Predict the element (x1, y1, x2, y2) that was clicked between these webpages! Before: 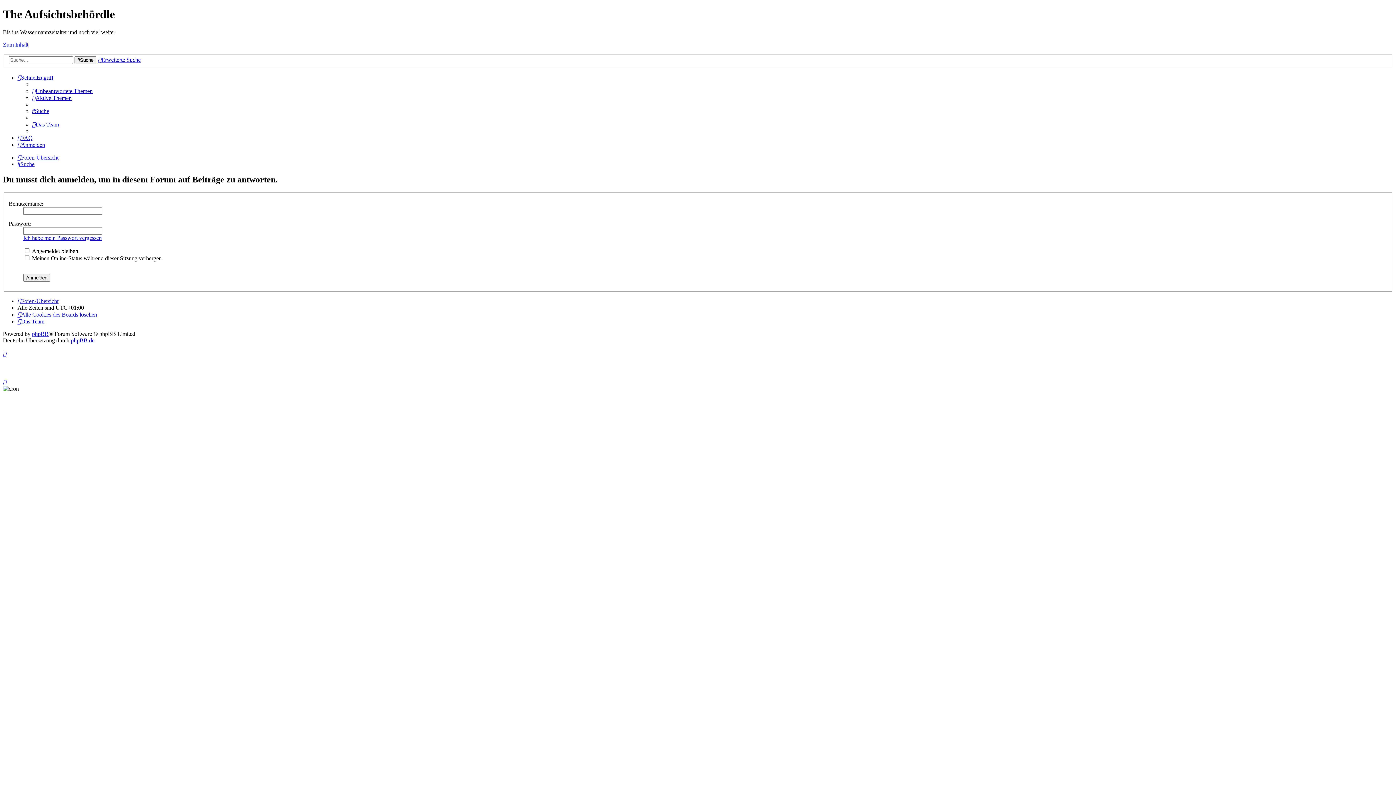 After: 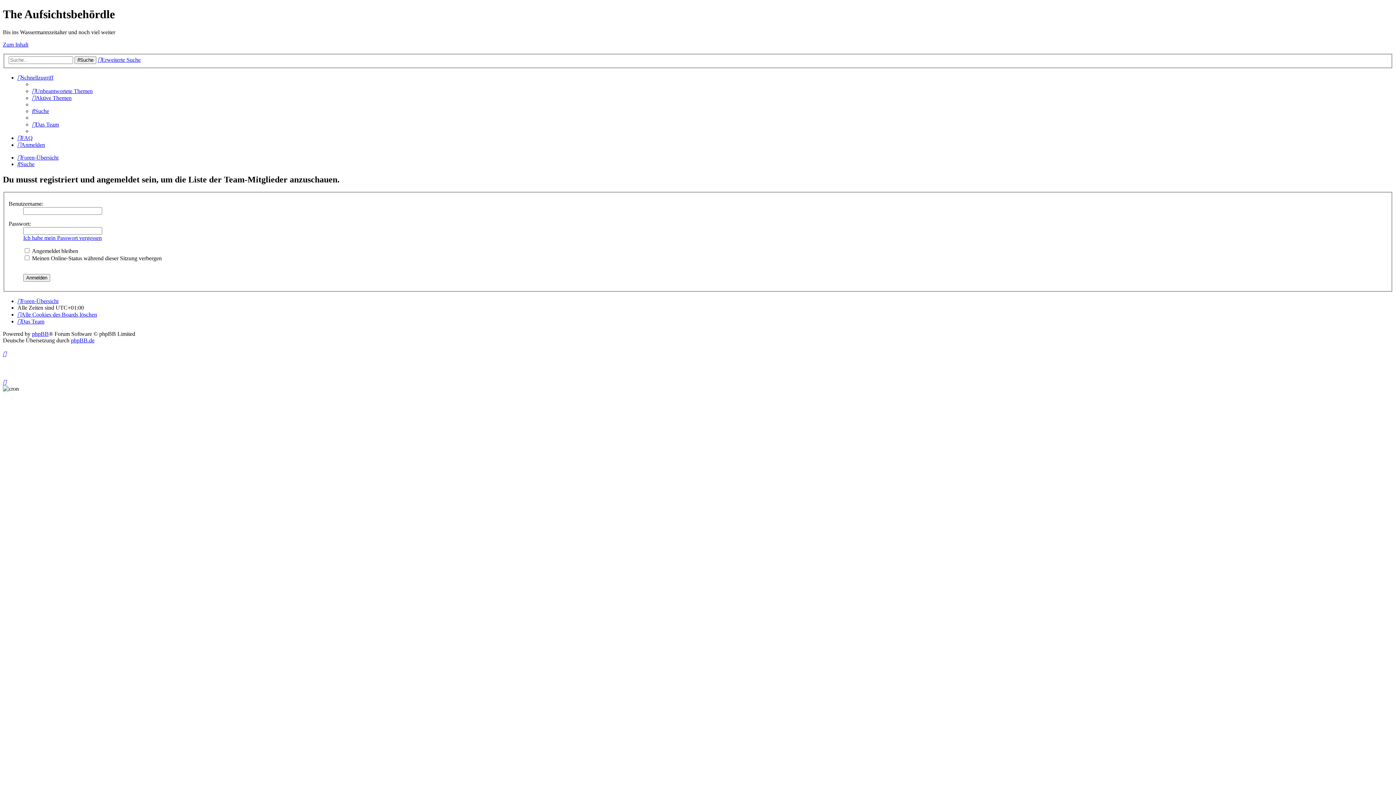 Action: label: Das Team bbox: (17, 318, 44, 324)